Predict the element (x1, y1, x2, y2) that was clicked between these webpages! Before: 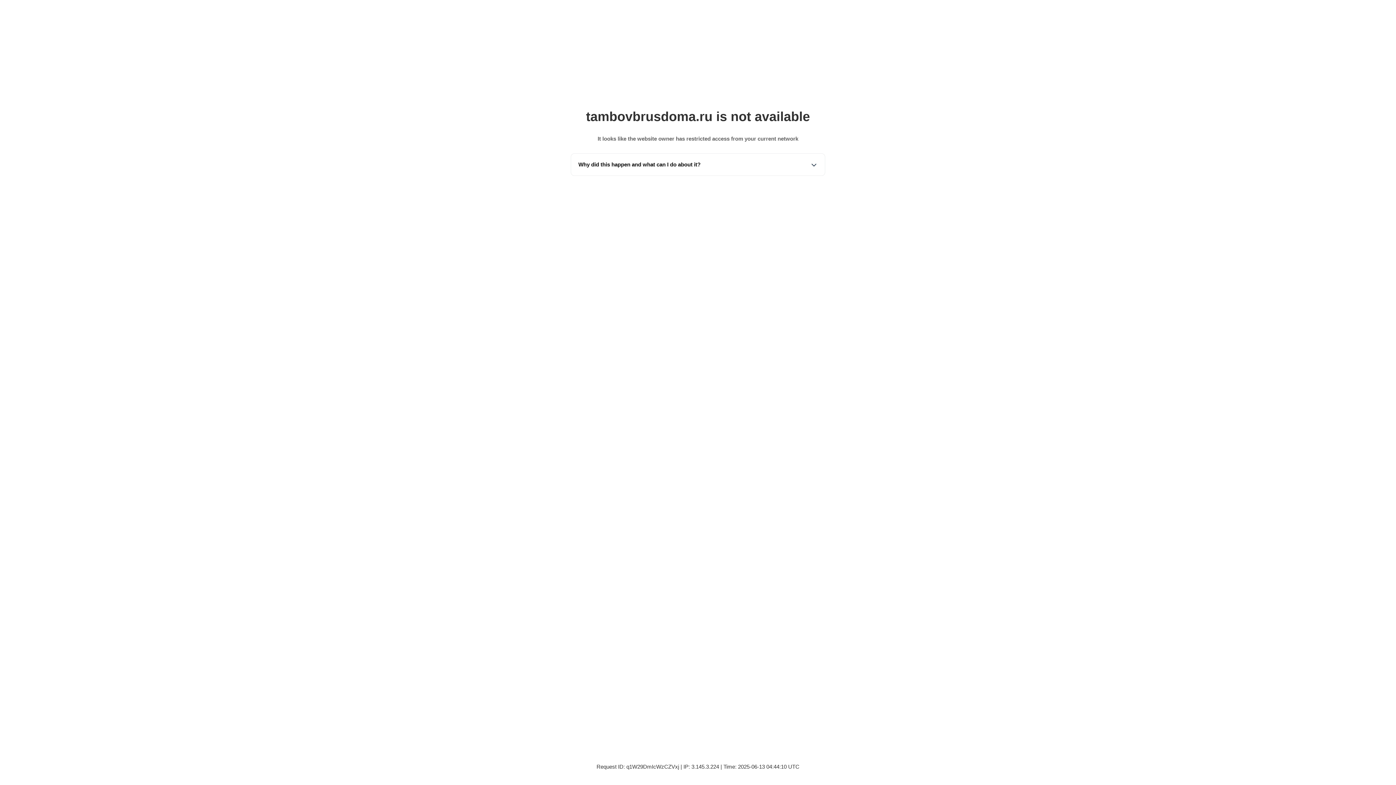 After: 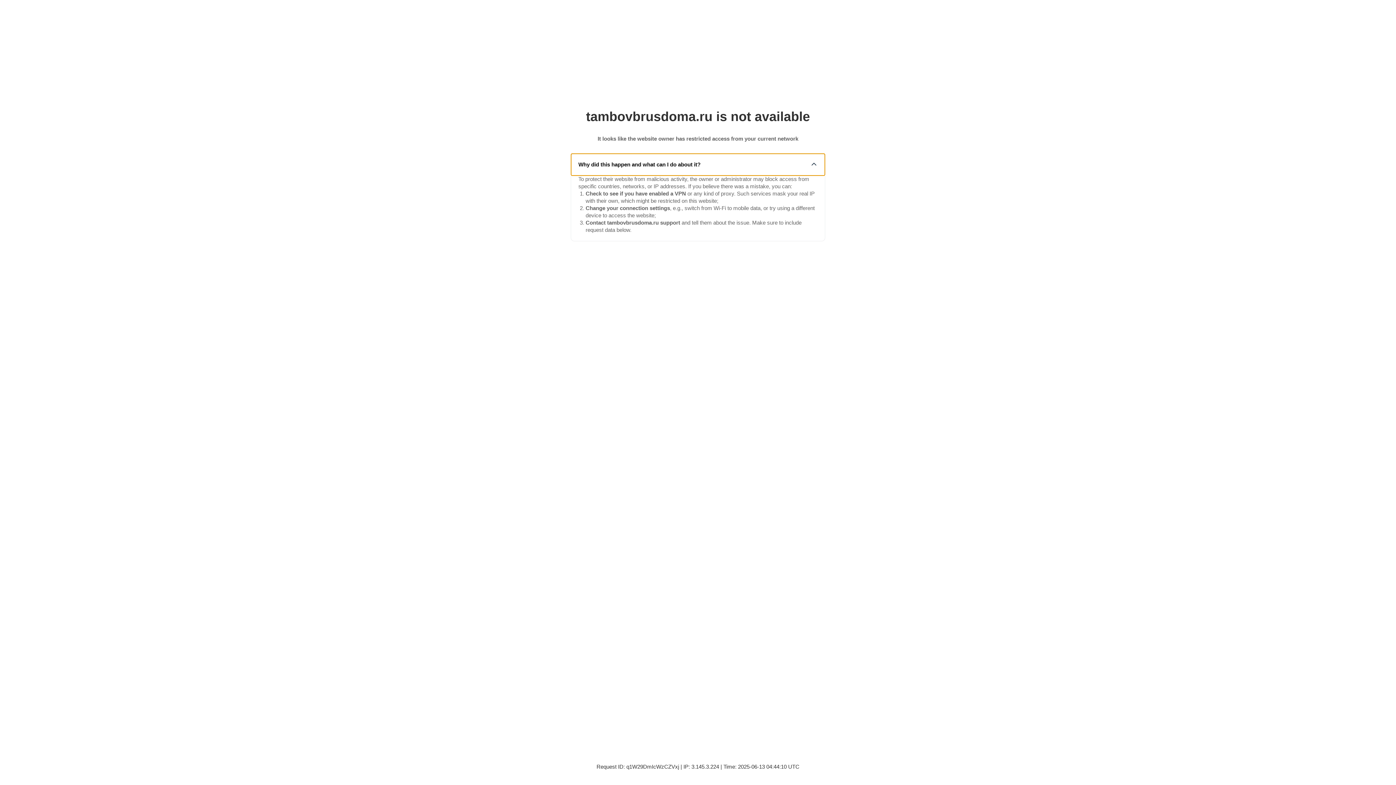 Action: label: Why did this happen and what can I do about it? bbox: (571, 153, 825, 175)